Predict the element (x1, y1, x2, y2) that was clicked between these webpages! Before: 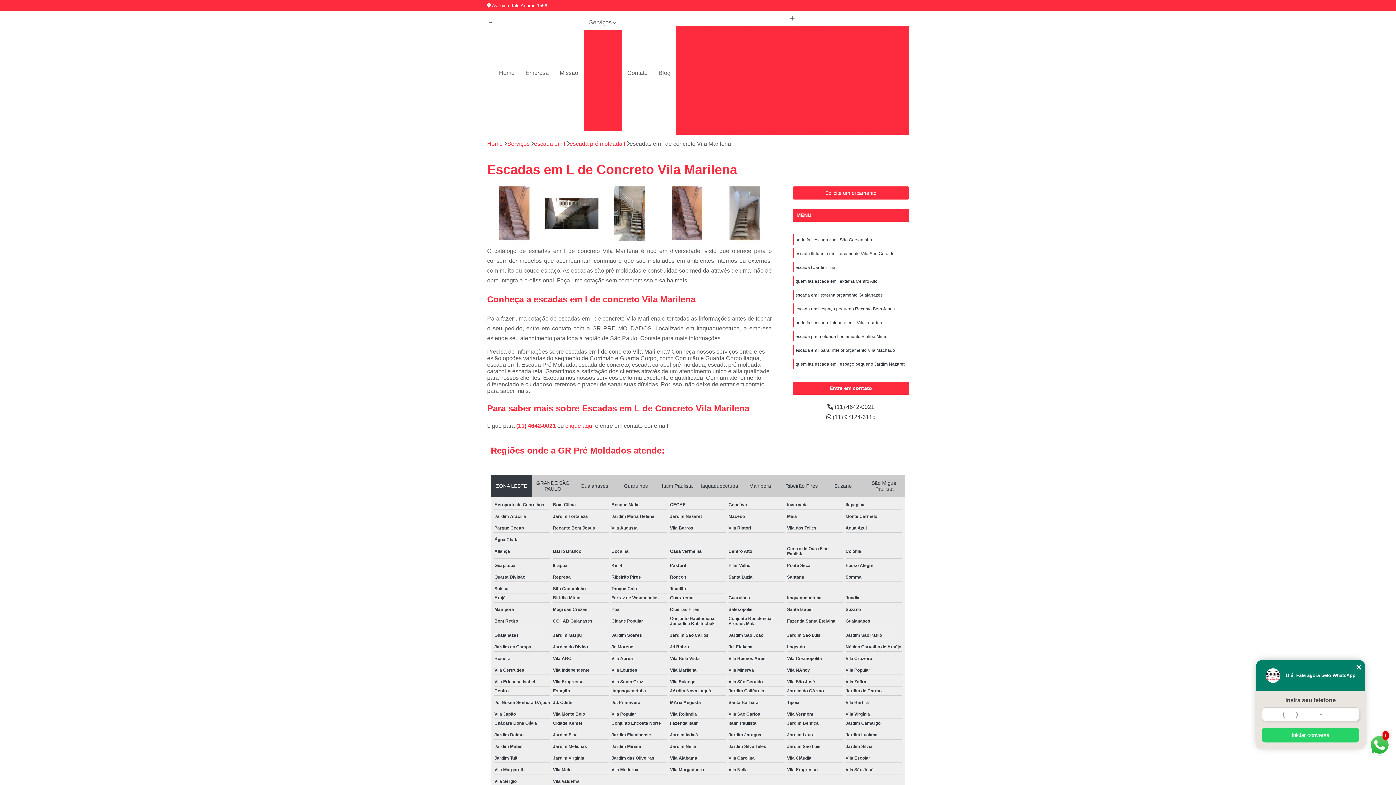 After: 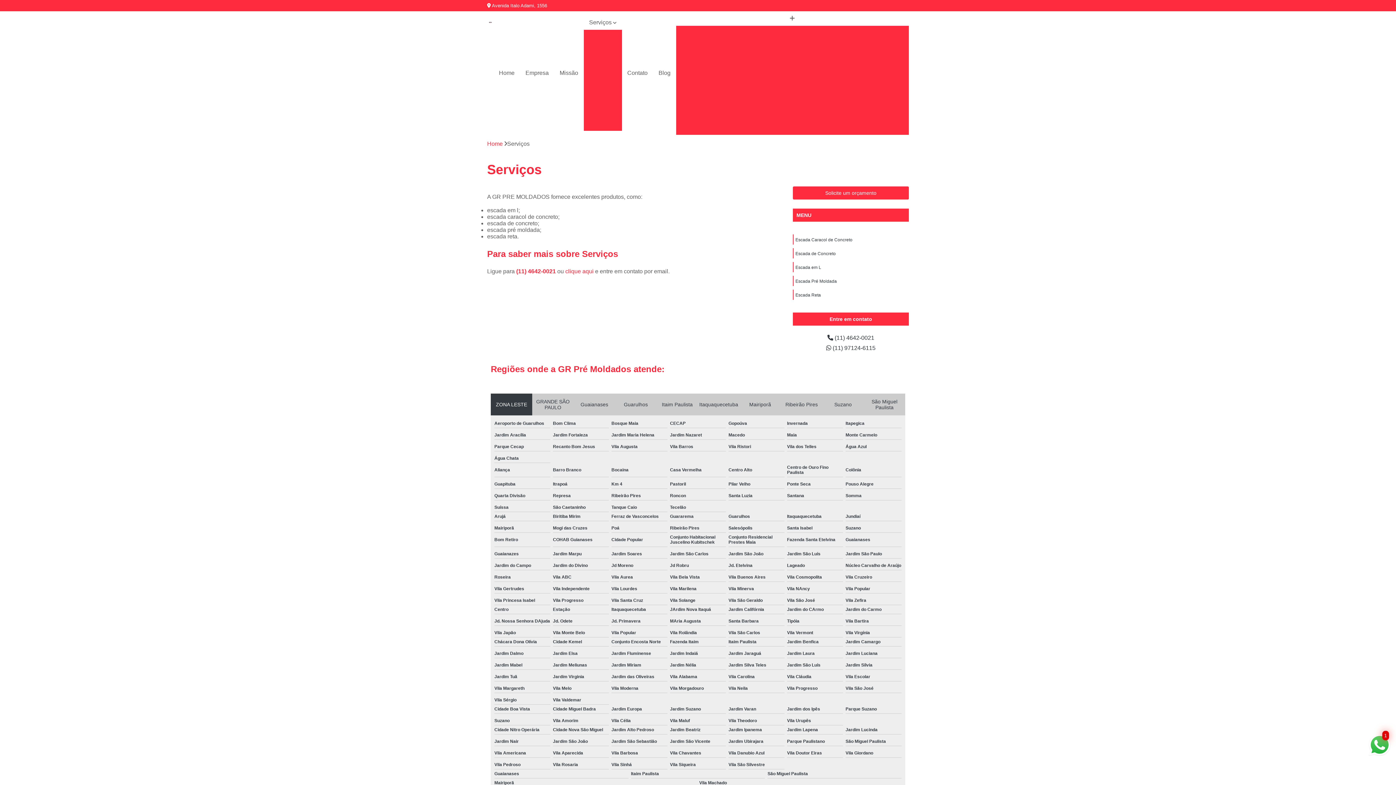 Action: label: Serviços bbox: (507, 140, 529, 147)